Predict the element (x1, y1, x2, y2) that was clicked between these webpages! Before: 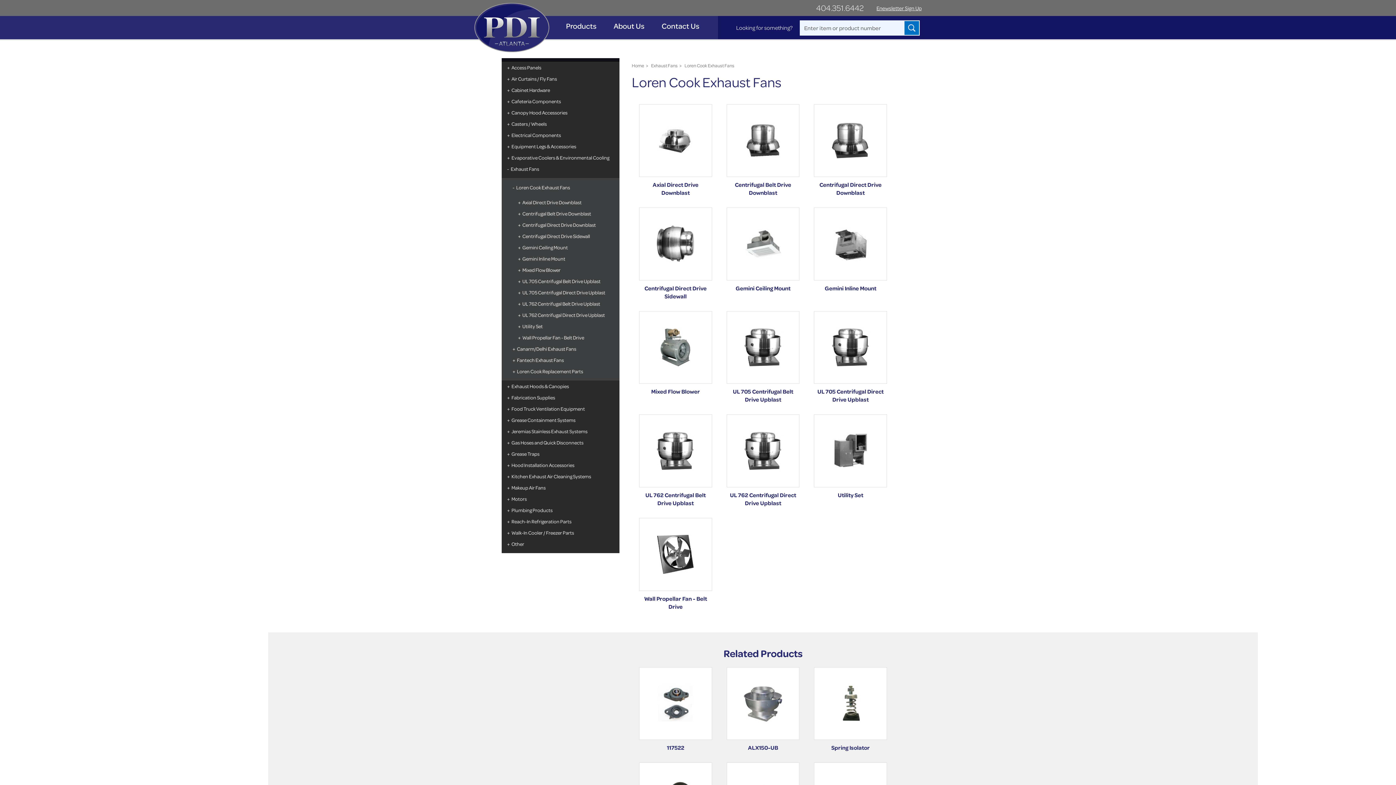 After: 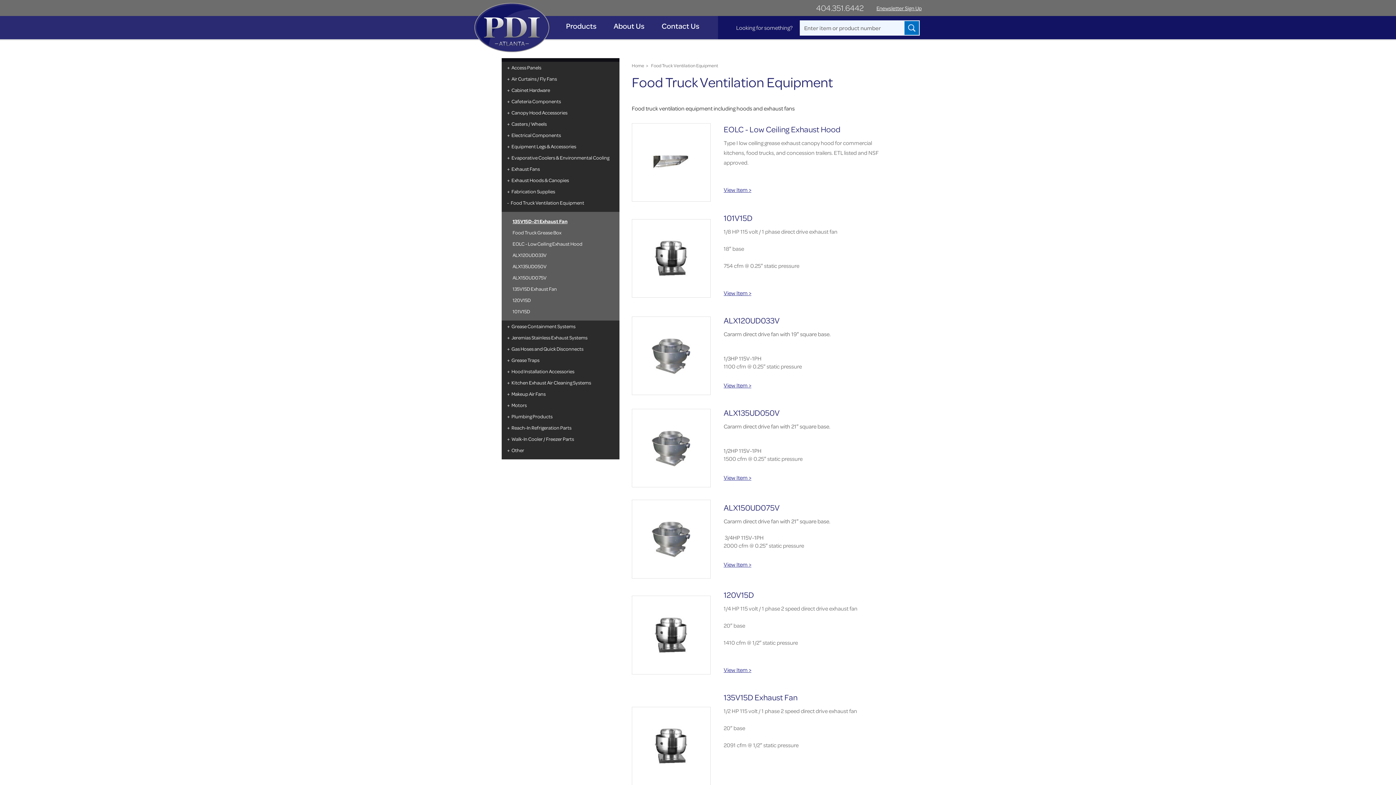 Action: label: Food Truck Ventilation Equipment bbox: (501, 403, 619, 414)